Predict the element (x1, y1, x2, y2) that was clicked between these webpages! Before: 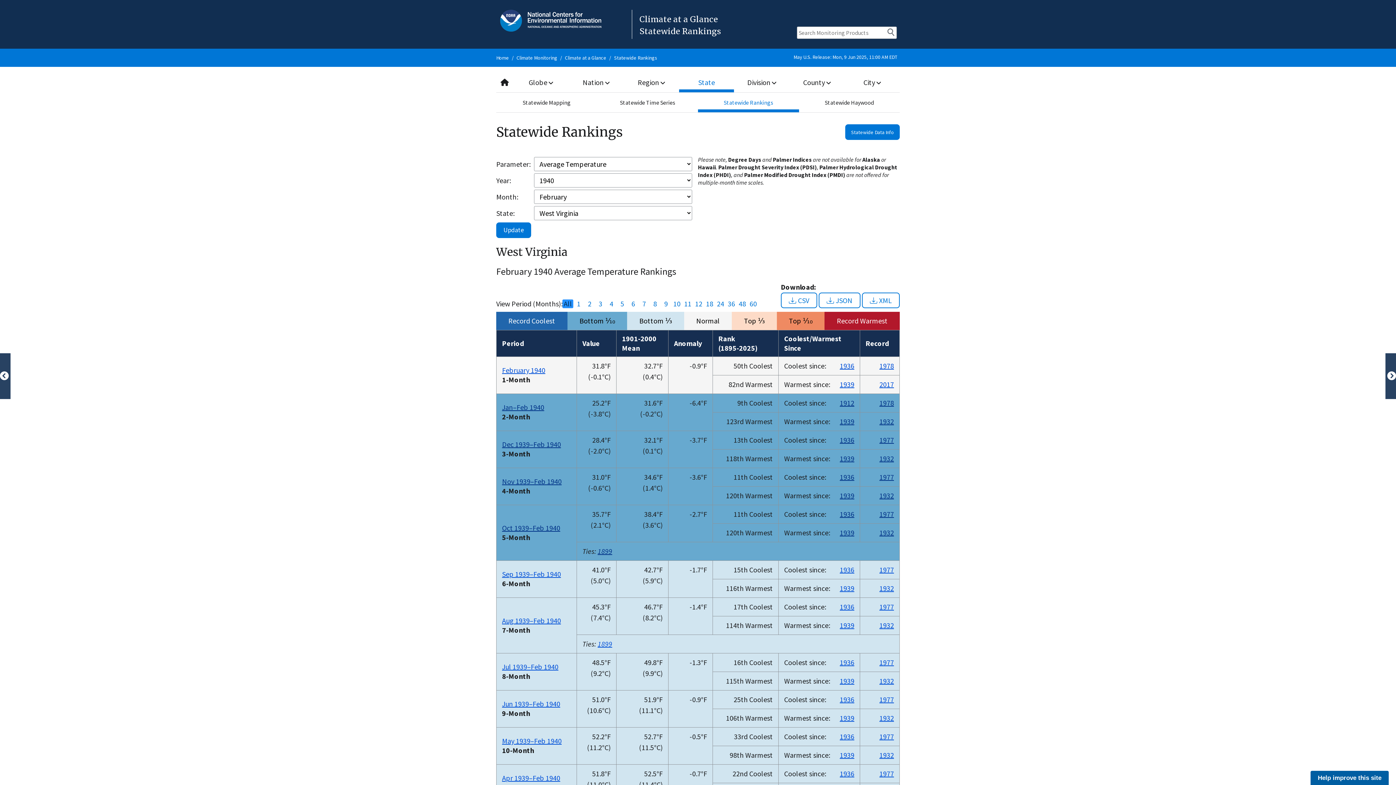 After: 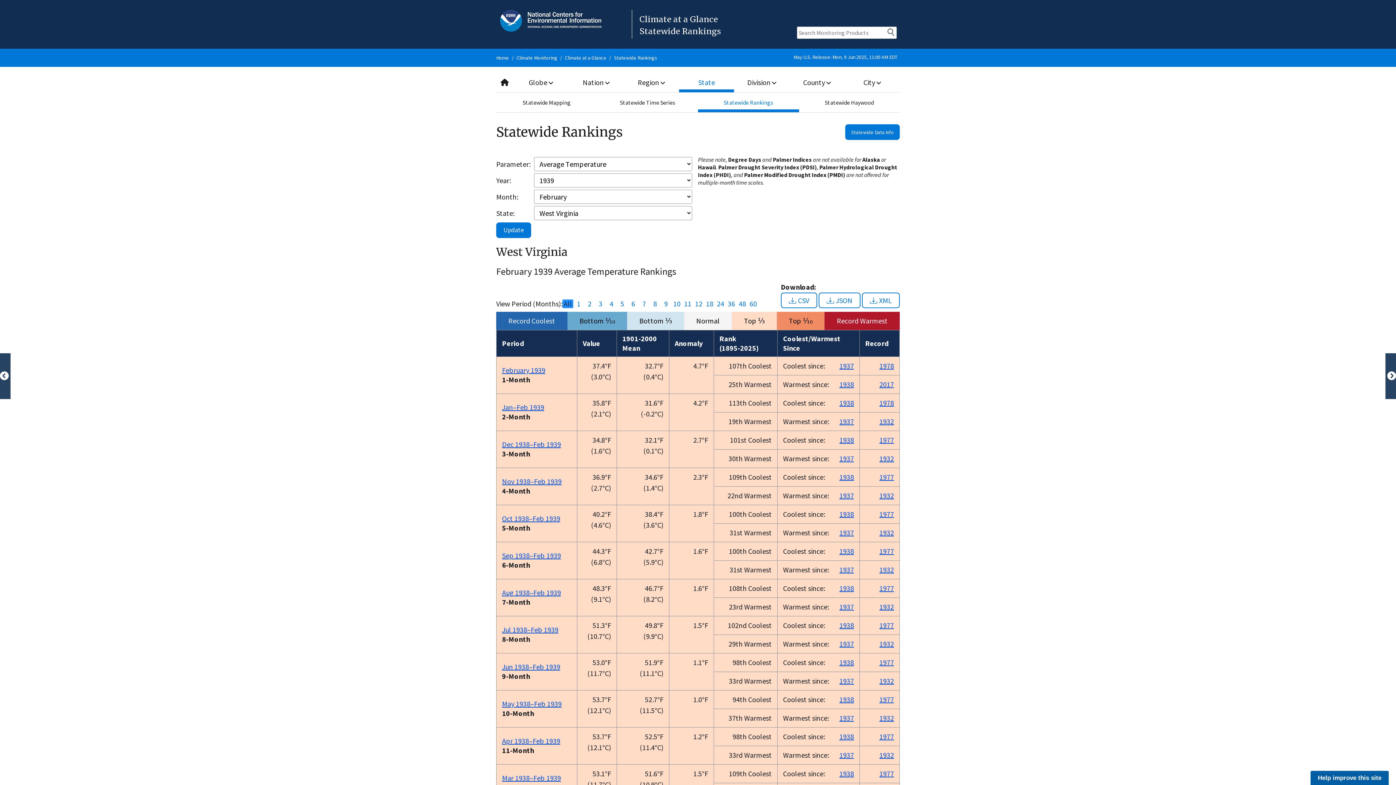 Action: bbox: (840, 621, 854, 630) label: 1939